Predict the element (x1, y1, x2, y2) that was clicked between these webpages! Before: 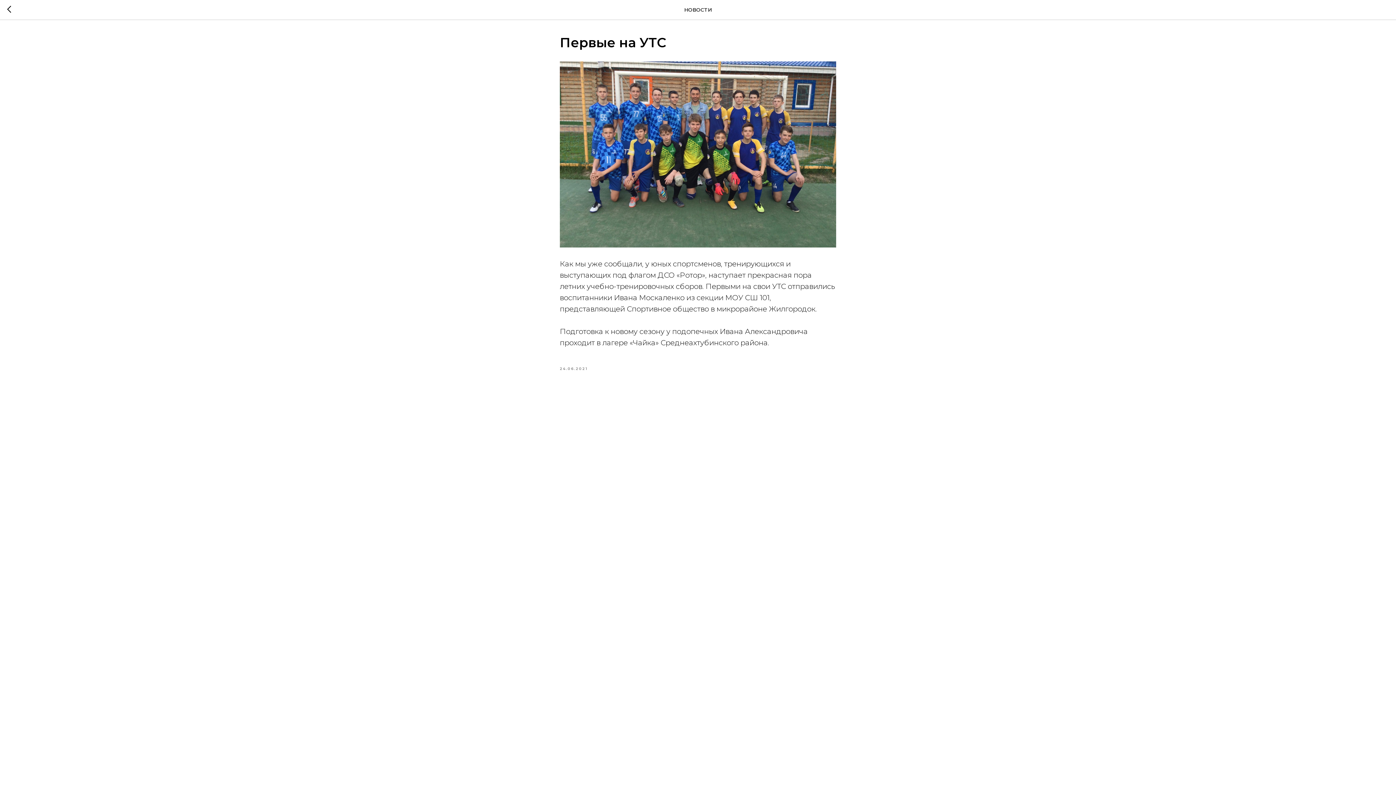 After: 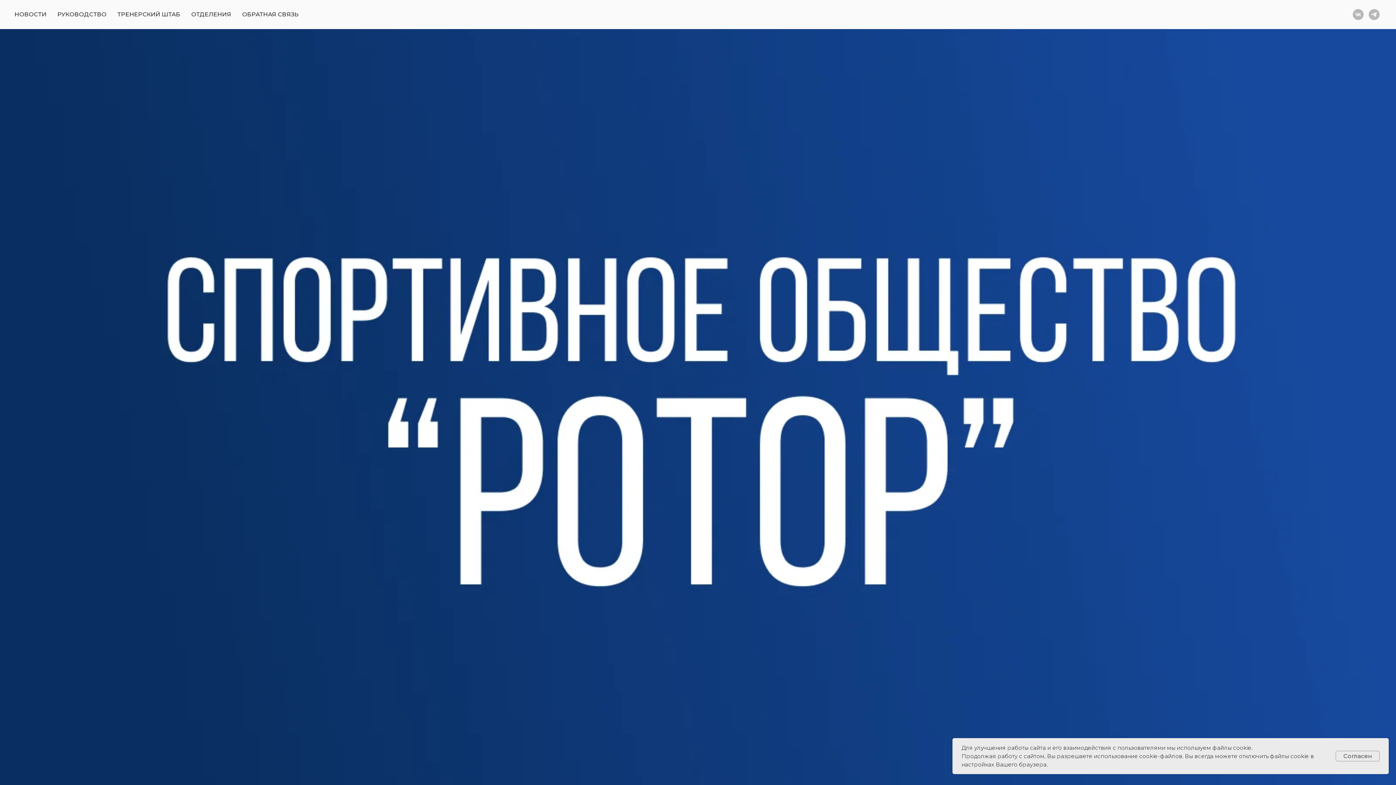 Action: bbox: (7, 5, 15, 14)